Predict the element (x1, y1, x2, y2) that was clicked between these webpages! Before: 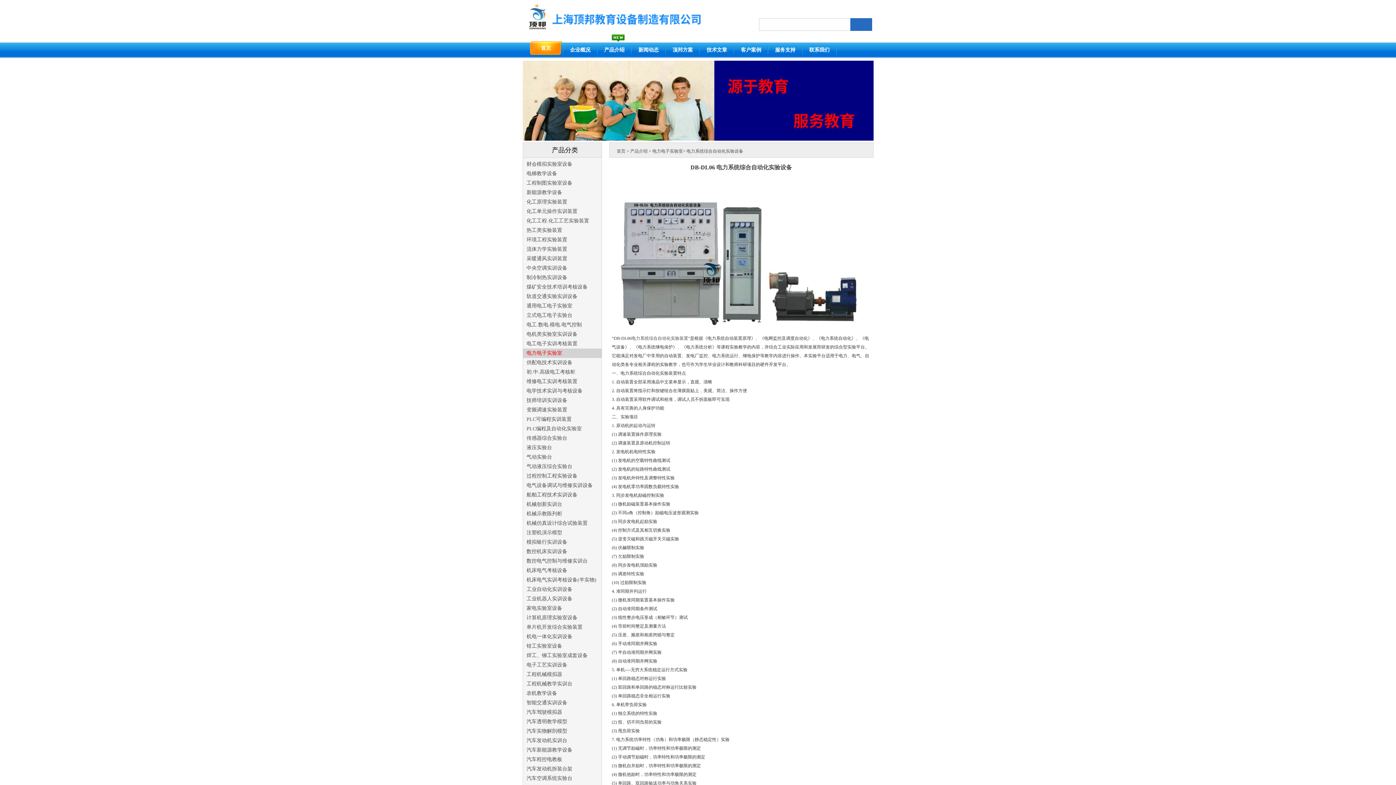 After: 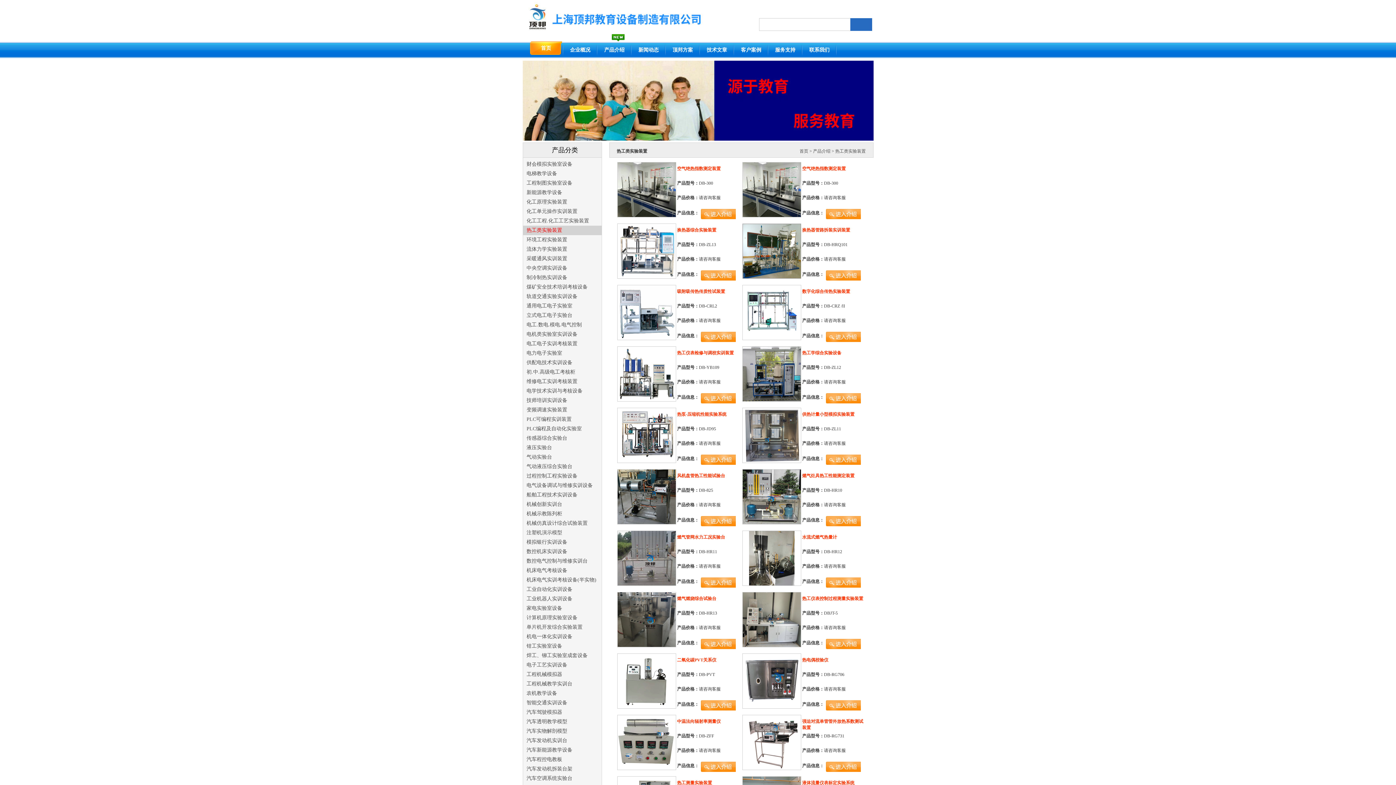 Action: bbox: (523, 225, 601, 235) label: 热工类实验装置